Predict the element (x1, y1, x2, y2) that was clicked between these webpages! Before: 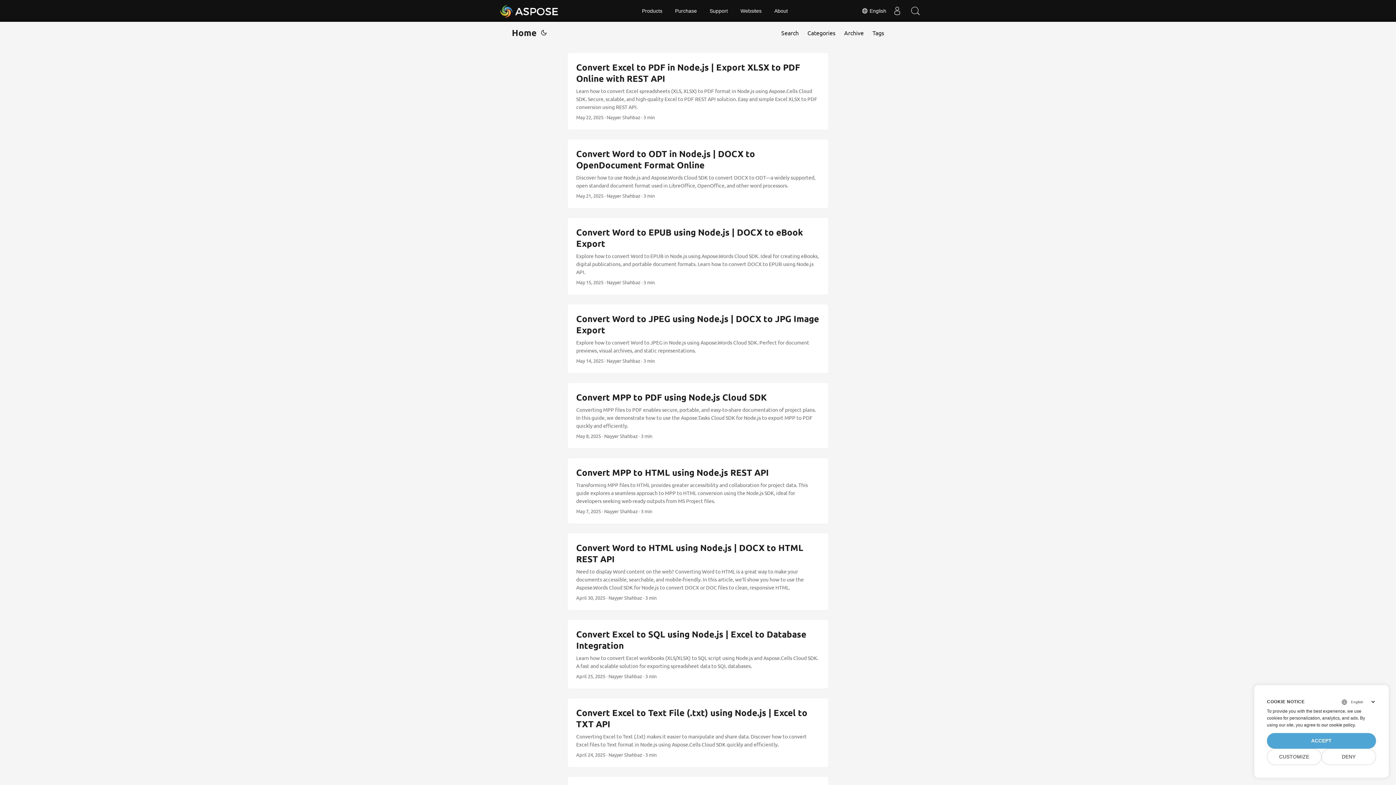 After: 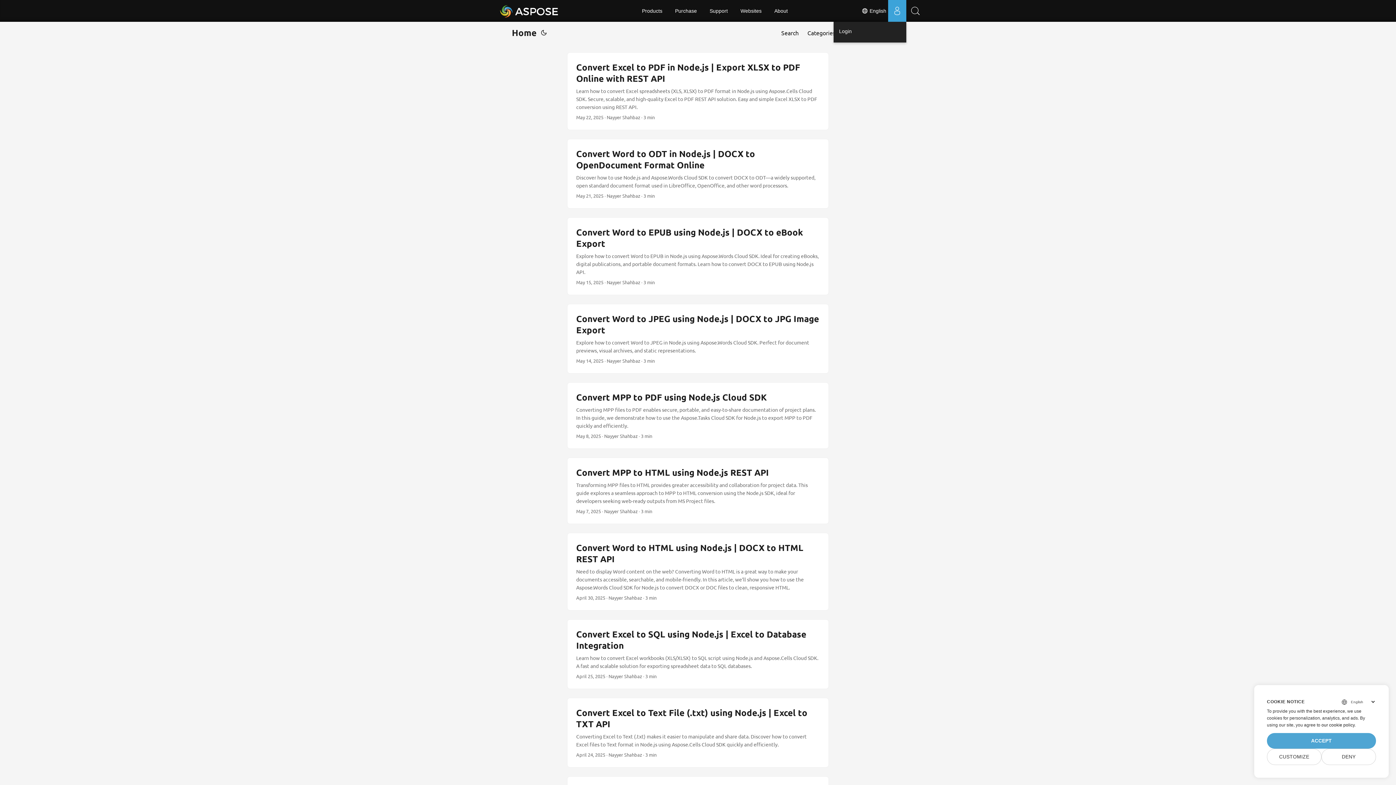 Action: label: User bbox: (888, 0, 906, 21)